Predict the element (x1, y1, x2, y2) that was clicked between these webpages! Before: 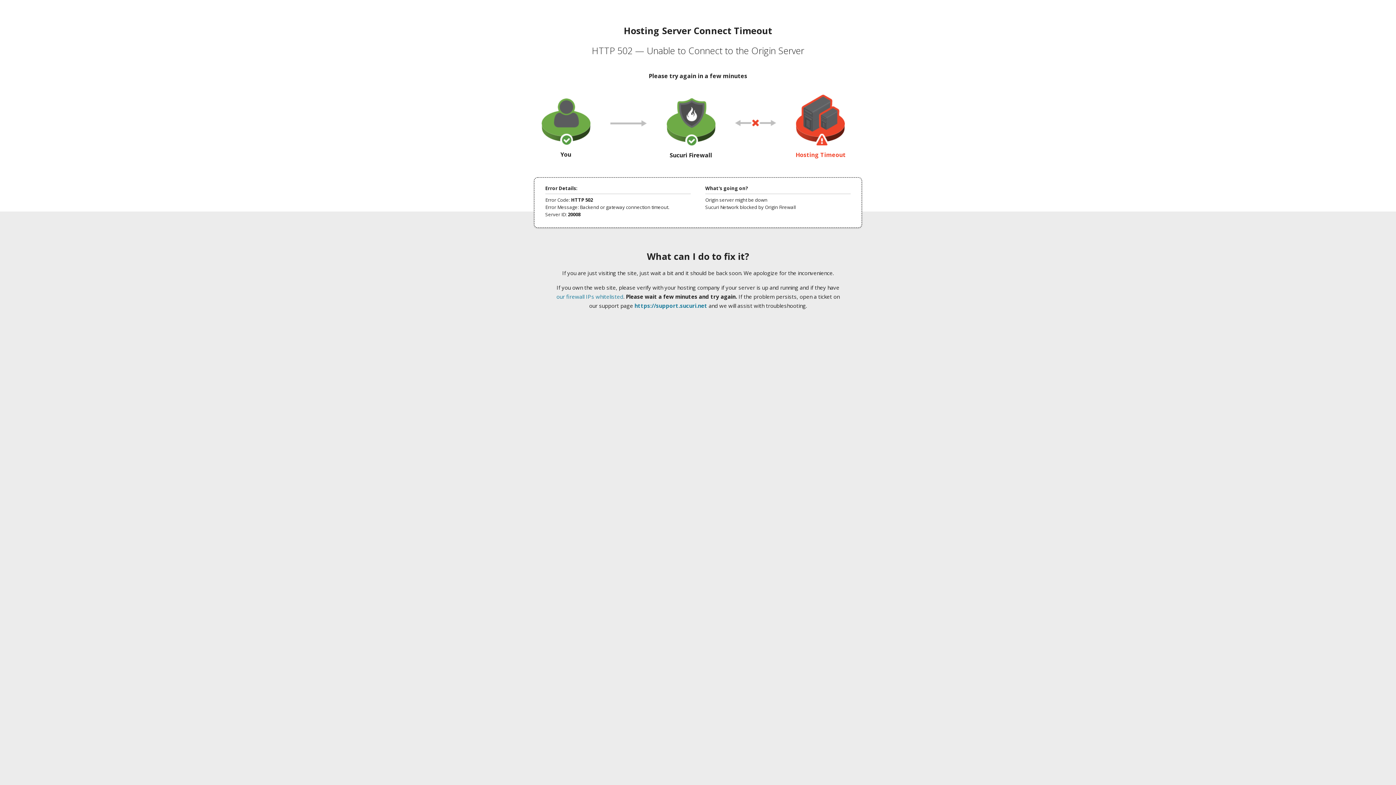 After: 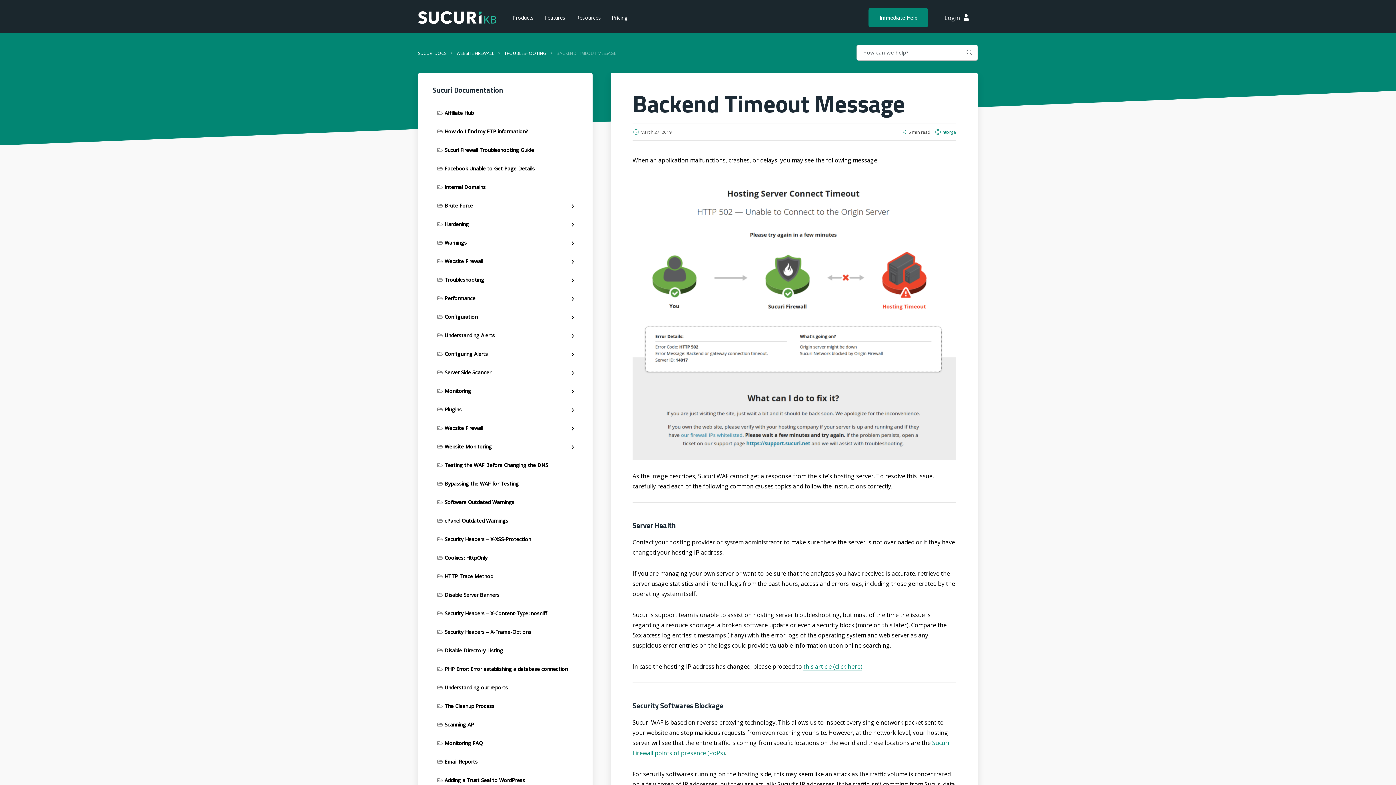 Action: bbox: (556, 293, 623, 300) label: our firewall IPs whitelisted